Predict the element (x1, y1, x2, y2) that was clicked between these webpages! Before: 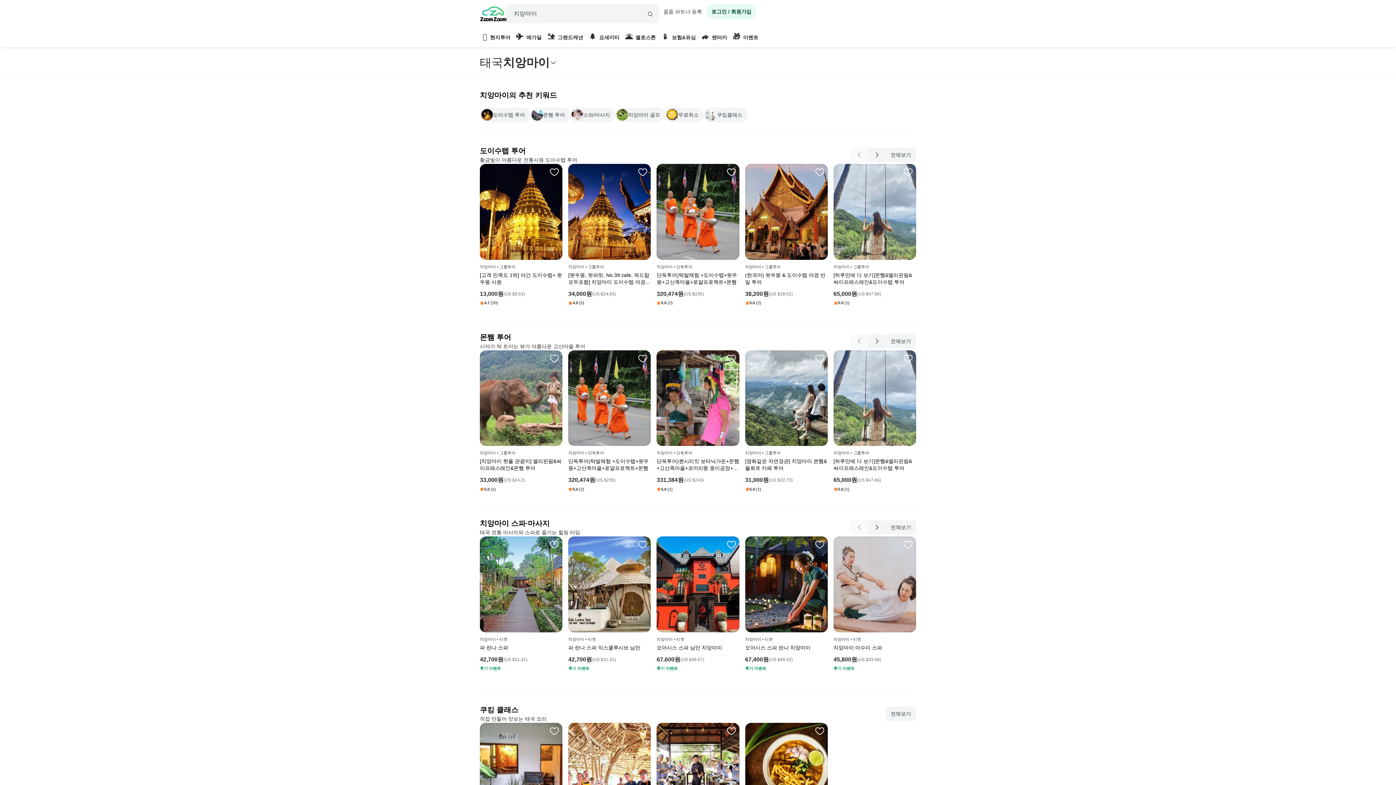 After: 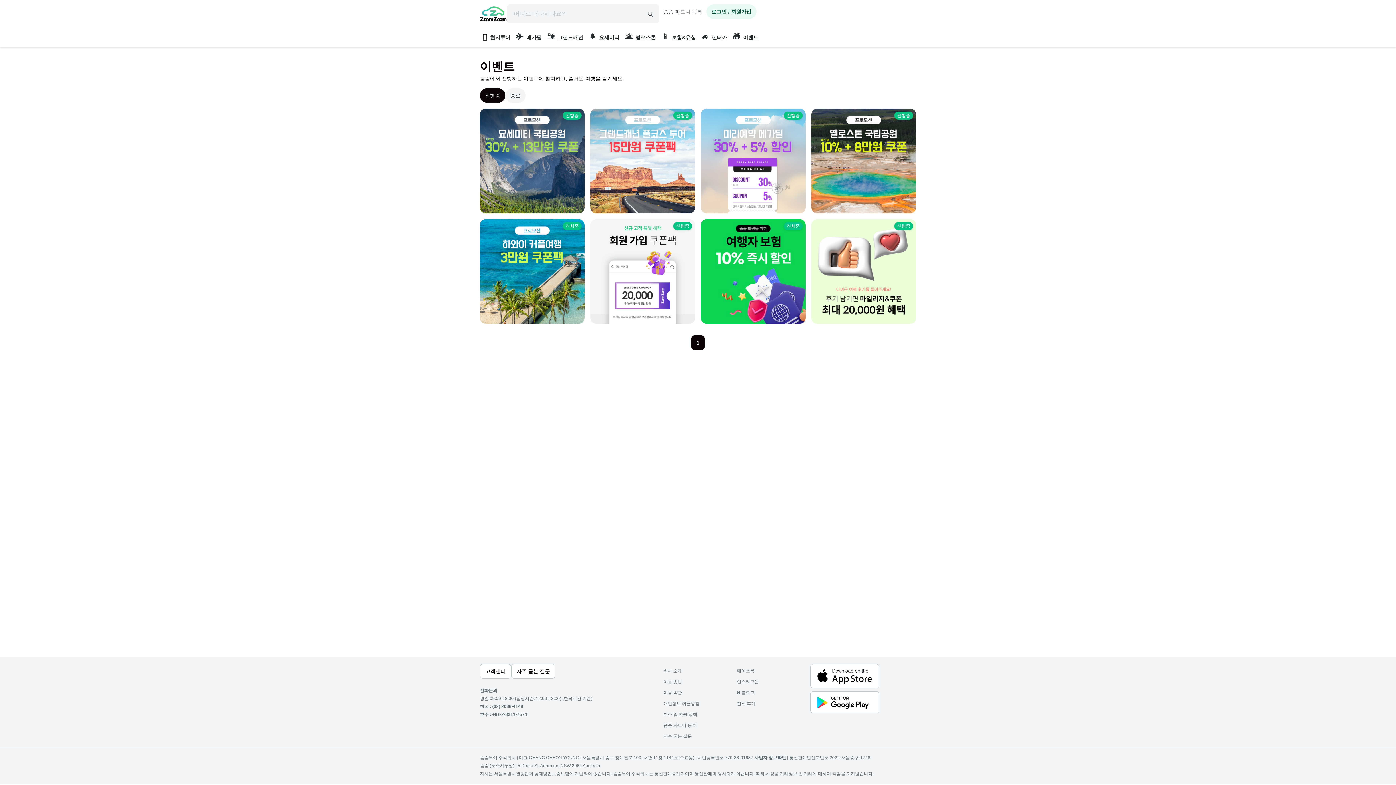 Action: label: 🎁이벤트 bbox: (730, 28, 761, 47)